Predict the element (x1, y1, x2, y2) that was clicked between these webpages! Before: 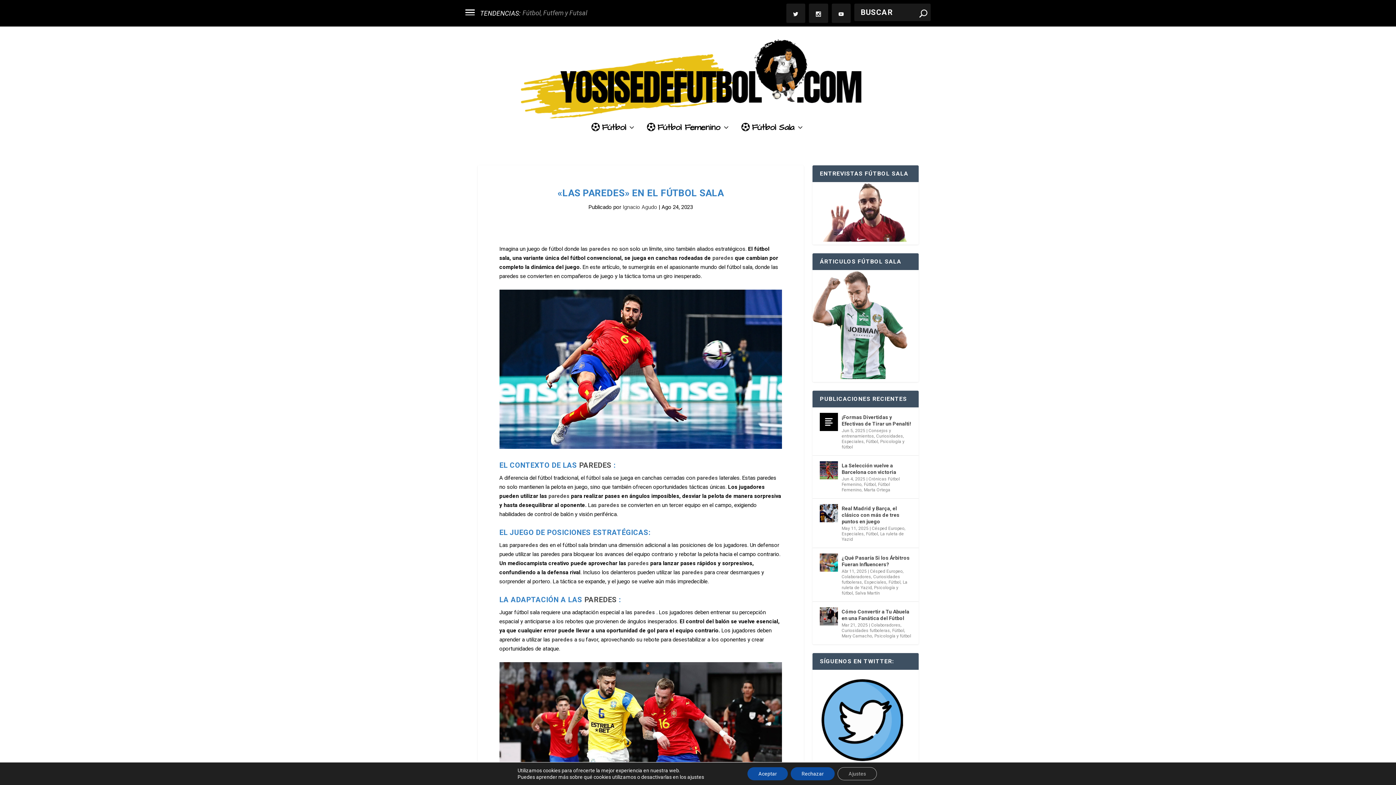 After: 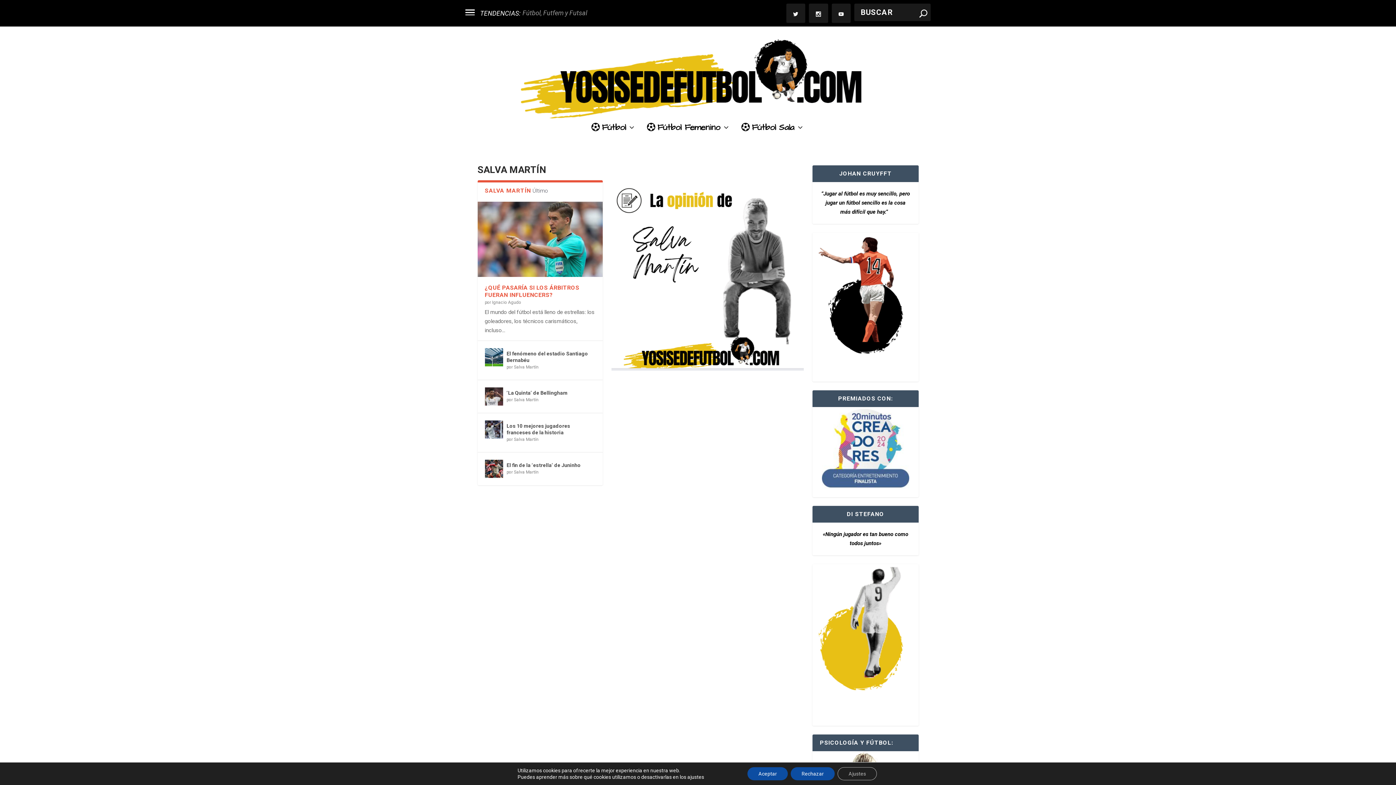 Action: bbox: (855, 591, 880, 596) label: Salva Martín